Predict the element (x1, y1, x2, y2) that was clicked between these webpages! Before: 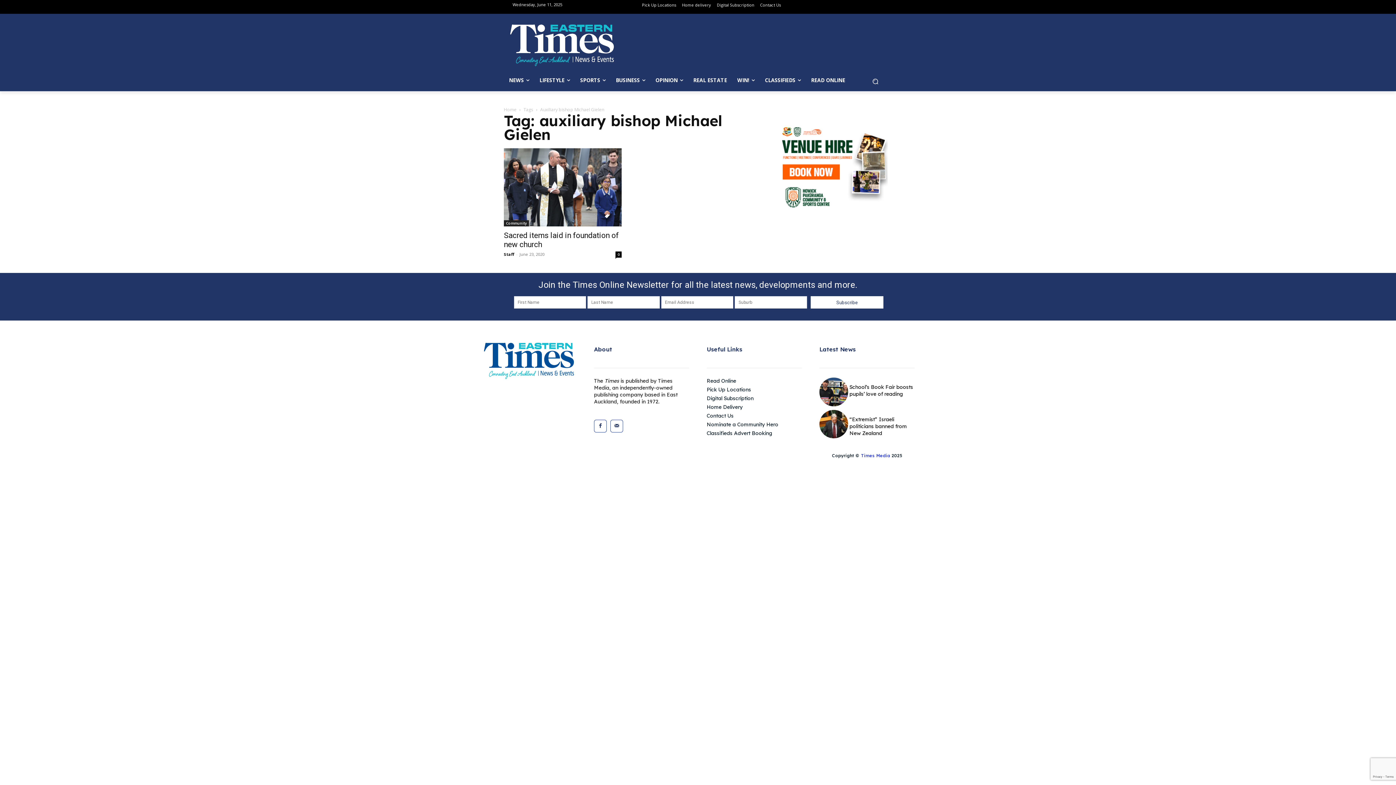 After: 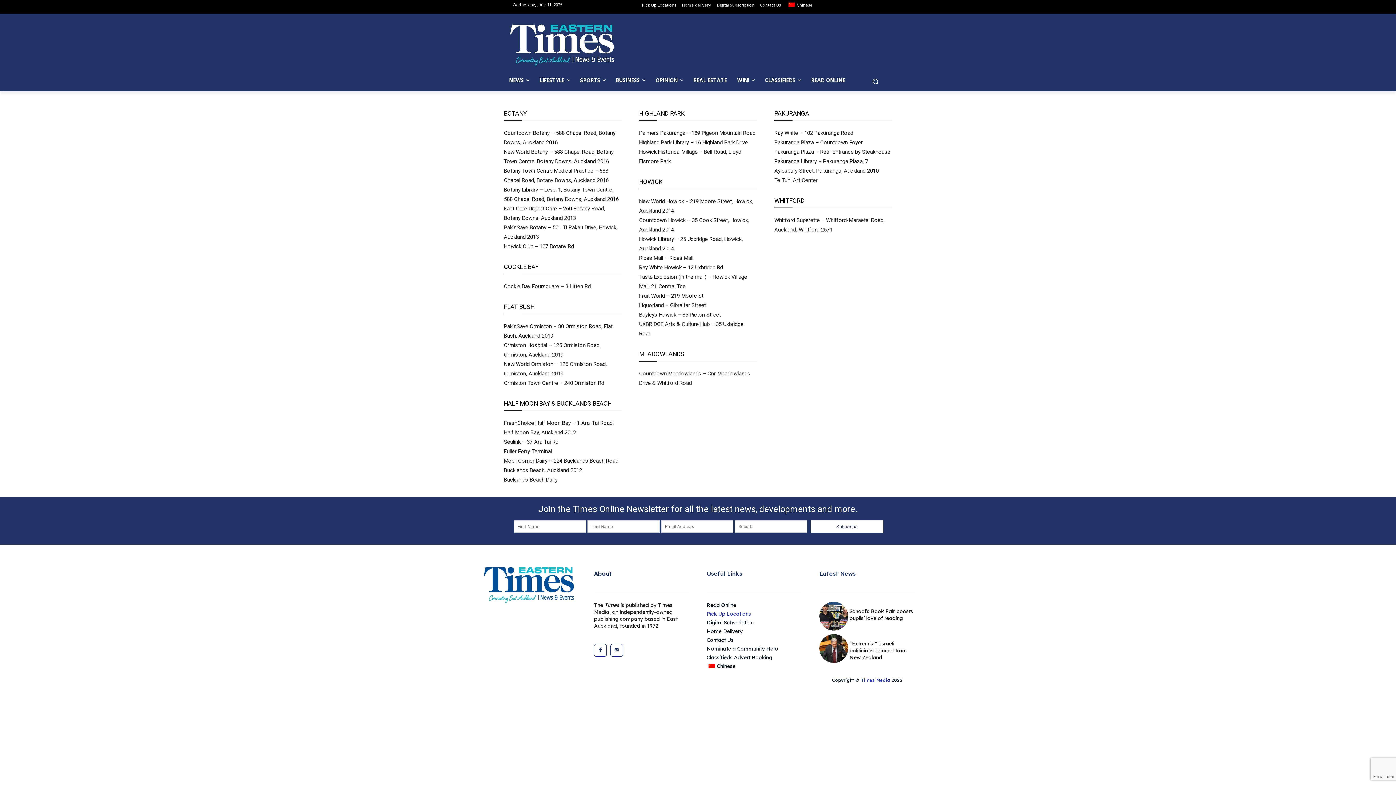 Action: label: Pick Up Locations bbox: (706, 386, 802, 393)